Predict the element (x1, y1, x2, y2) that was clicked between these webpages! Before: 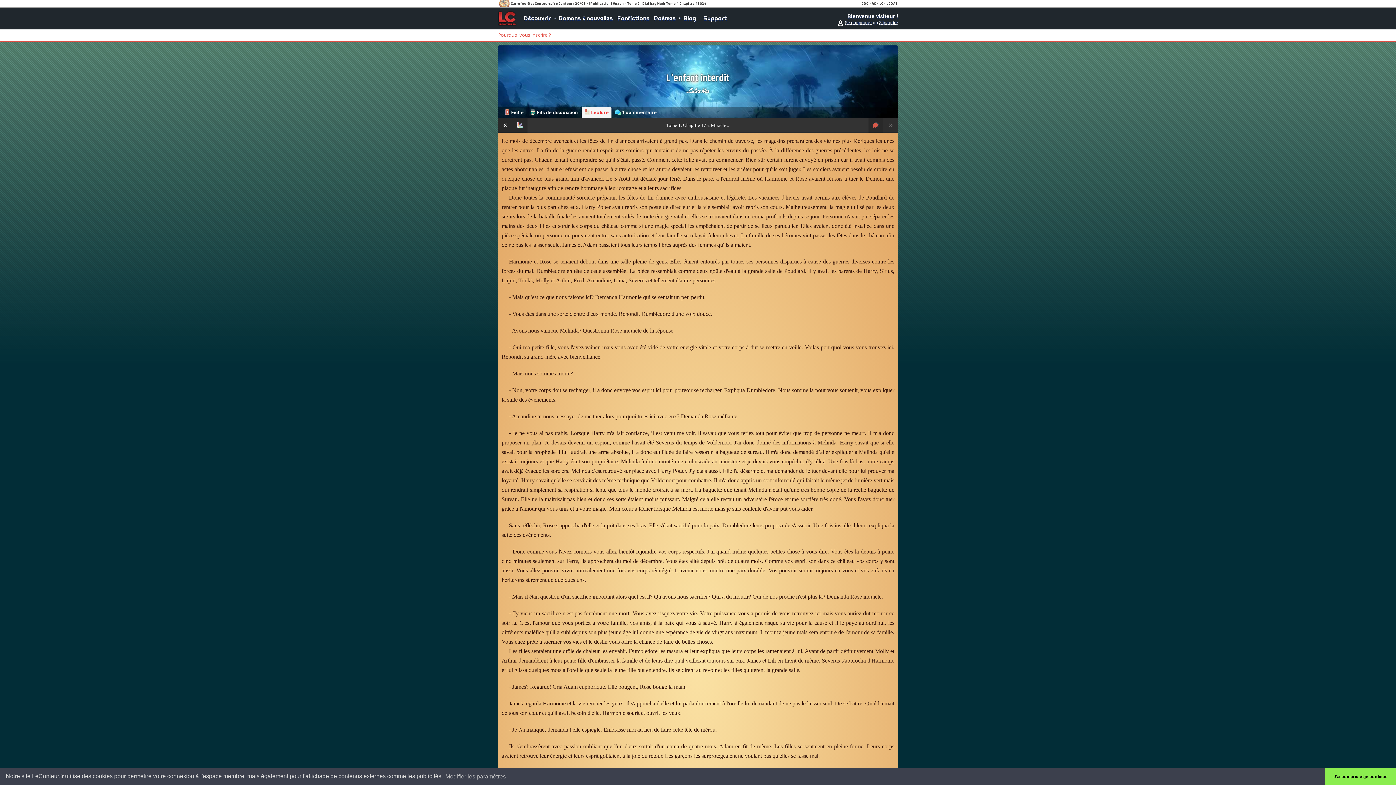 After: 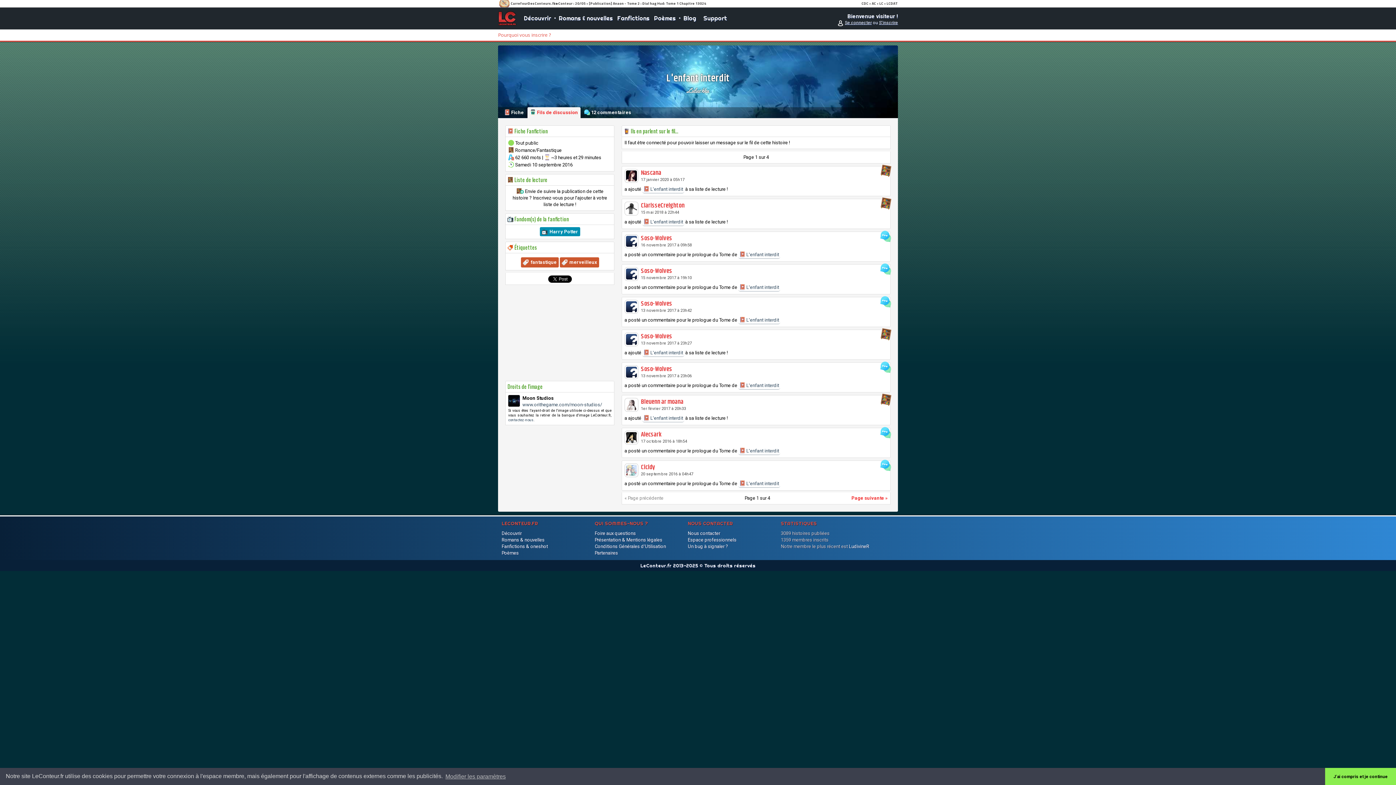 Action: bbox: (527, 107, 580, 118) label:  Fils de discussion